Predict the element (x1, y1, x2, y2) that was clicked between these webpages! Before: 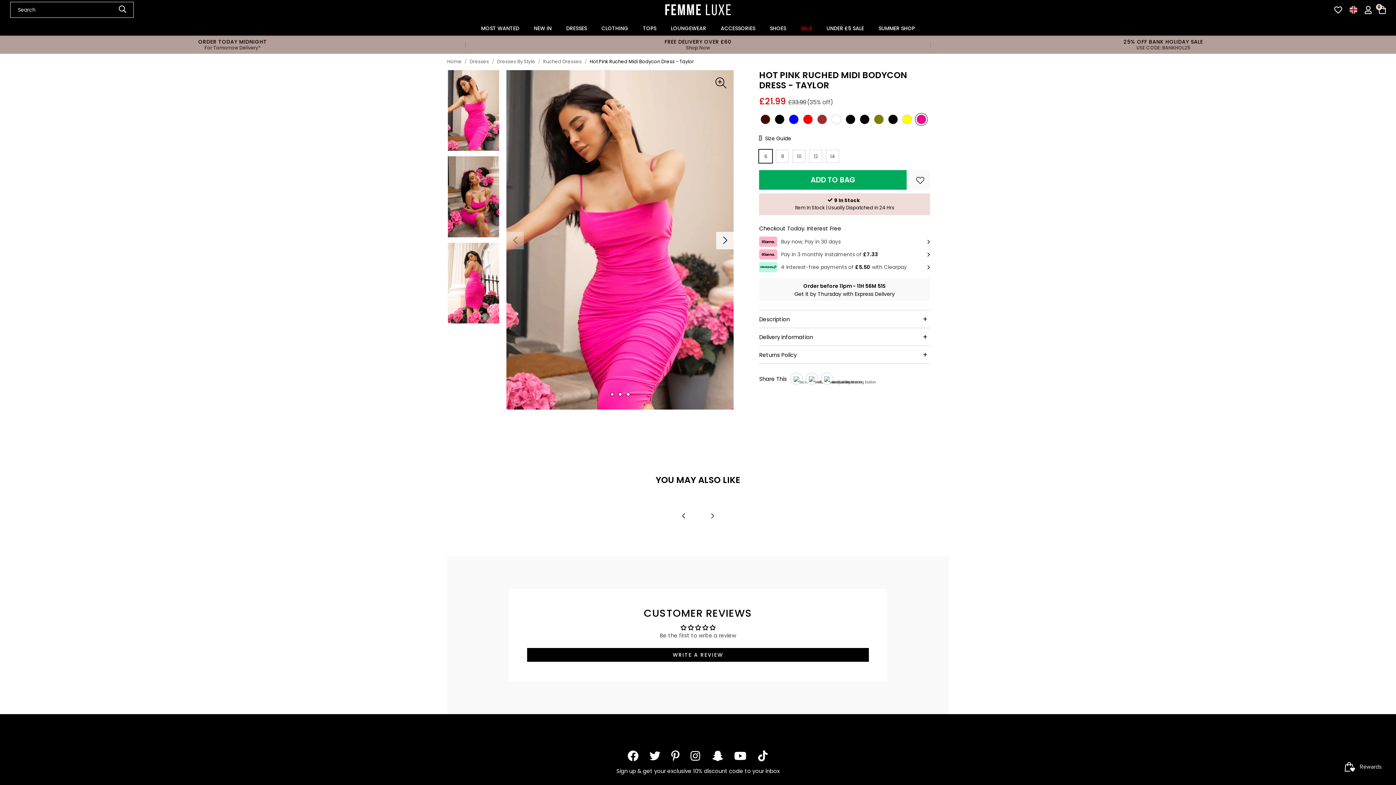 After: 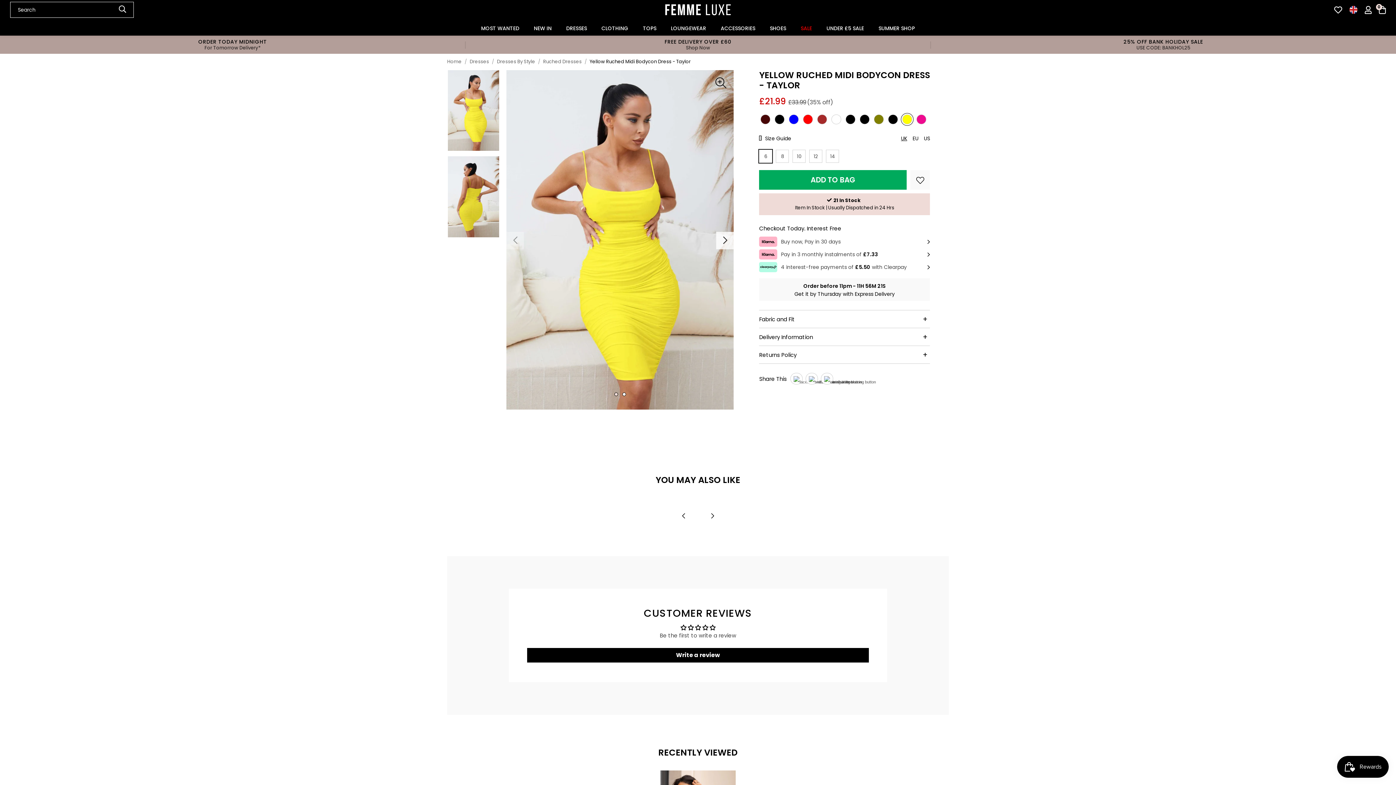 Action: bbox: (900, 113, 914, 128)